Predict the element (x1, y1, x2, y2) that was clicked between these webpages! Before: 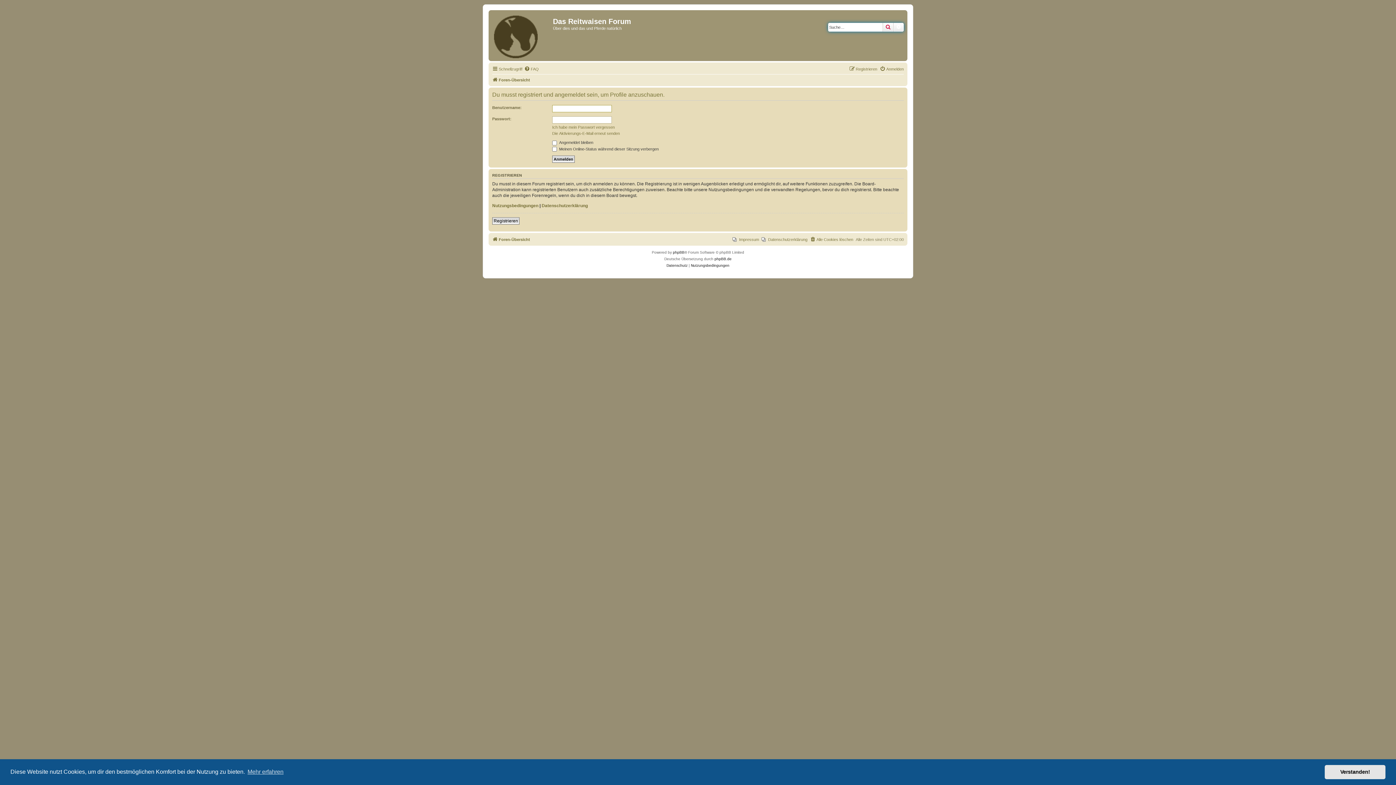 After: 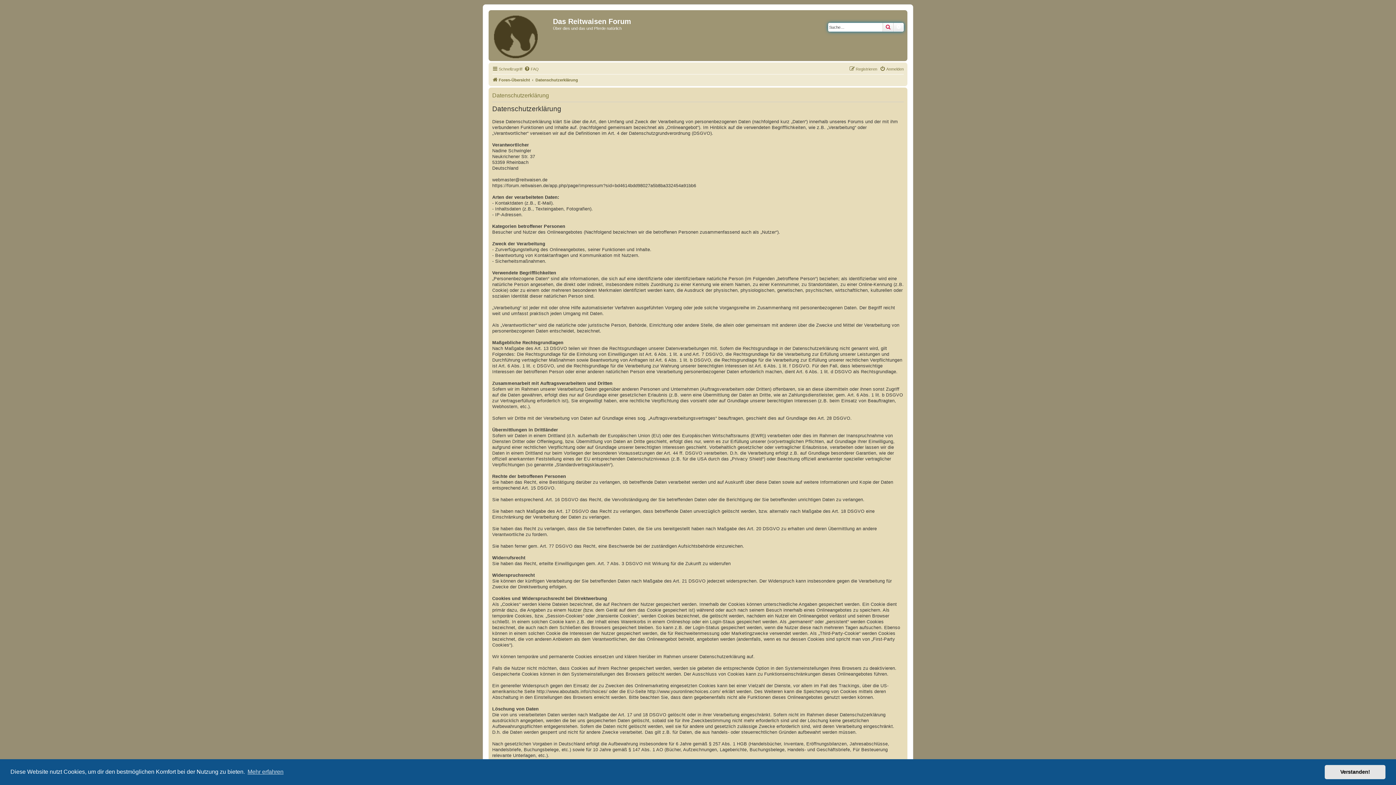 Action: bbox: (761, 235, 807, 243) label: Datenschutzerklärung